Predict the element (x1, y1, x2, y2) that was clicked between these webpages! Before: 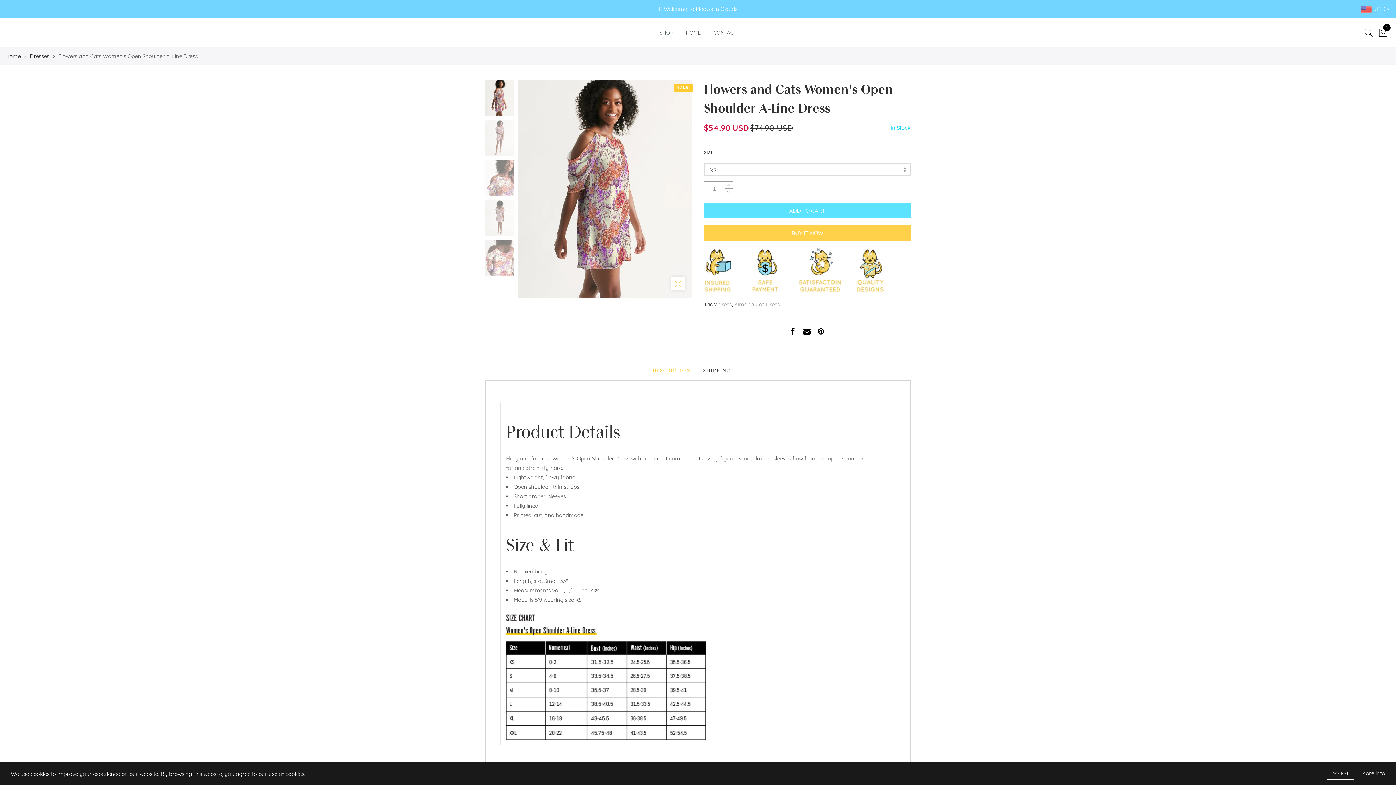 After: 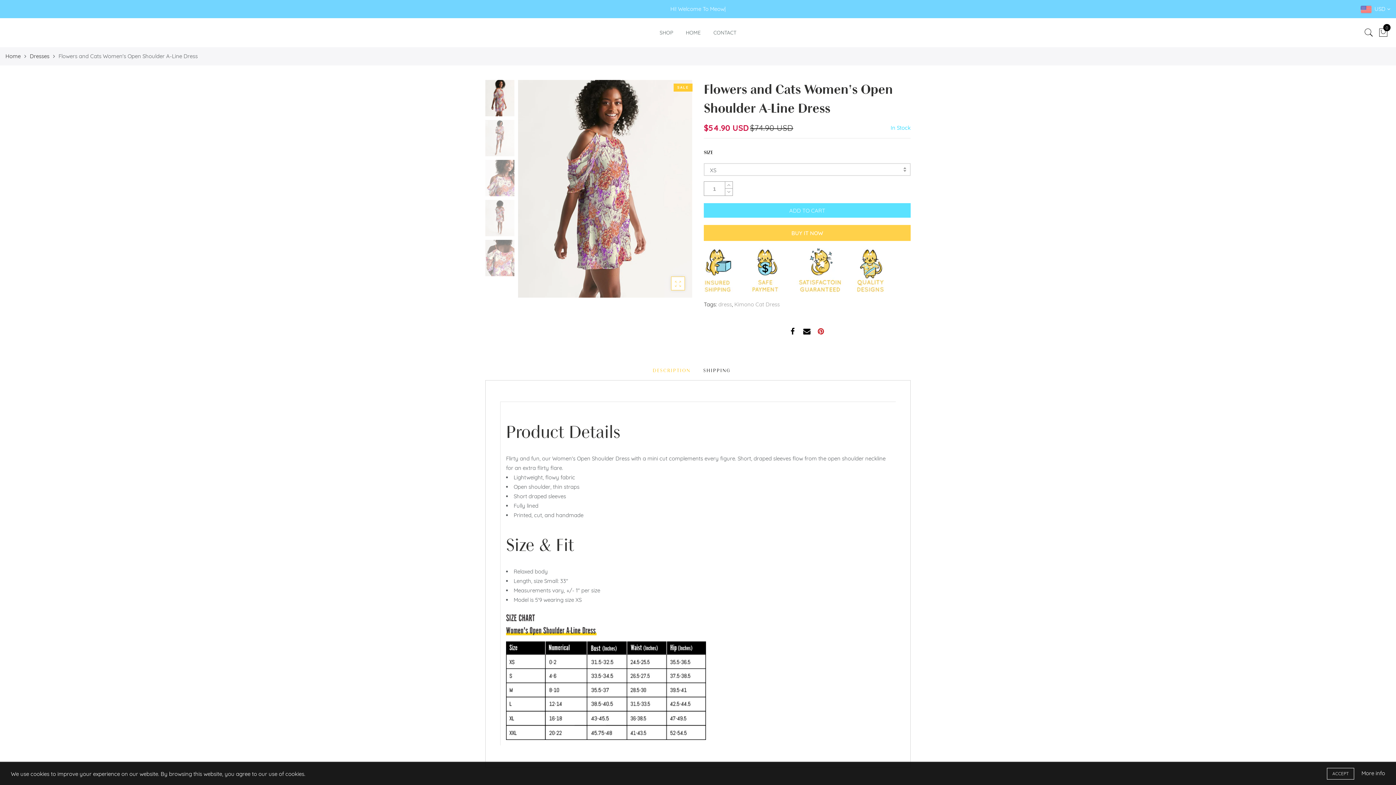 Action: bbox: (818, 327, 824, 337)